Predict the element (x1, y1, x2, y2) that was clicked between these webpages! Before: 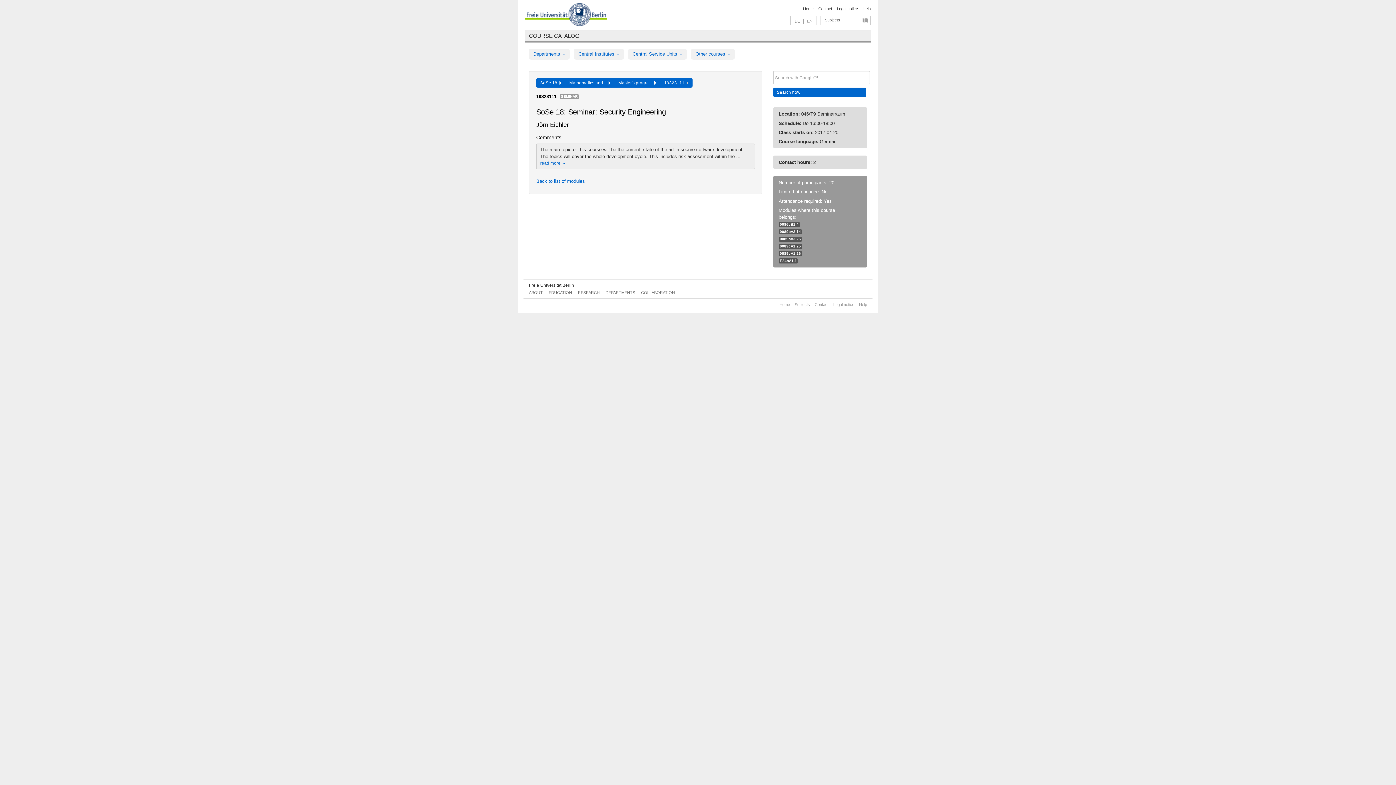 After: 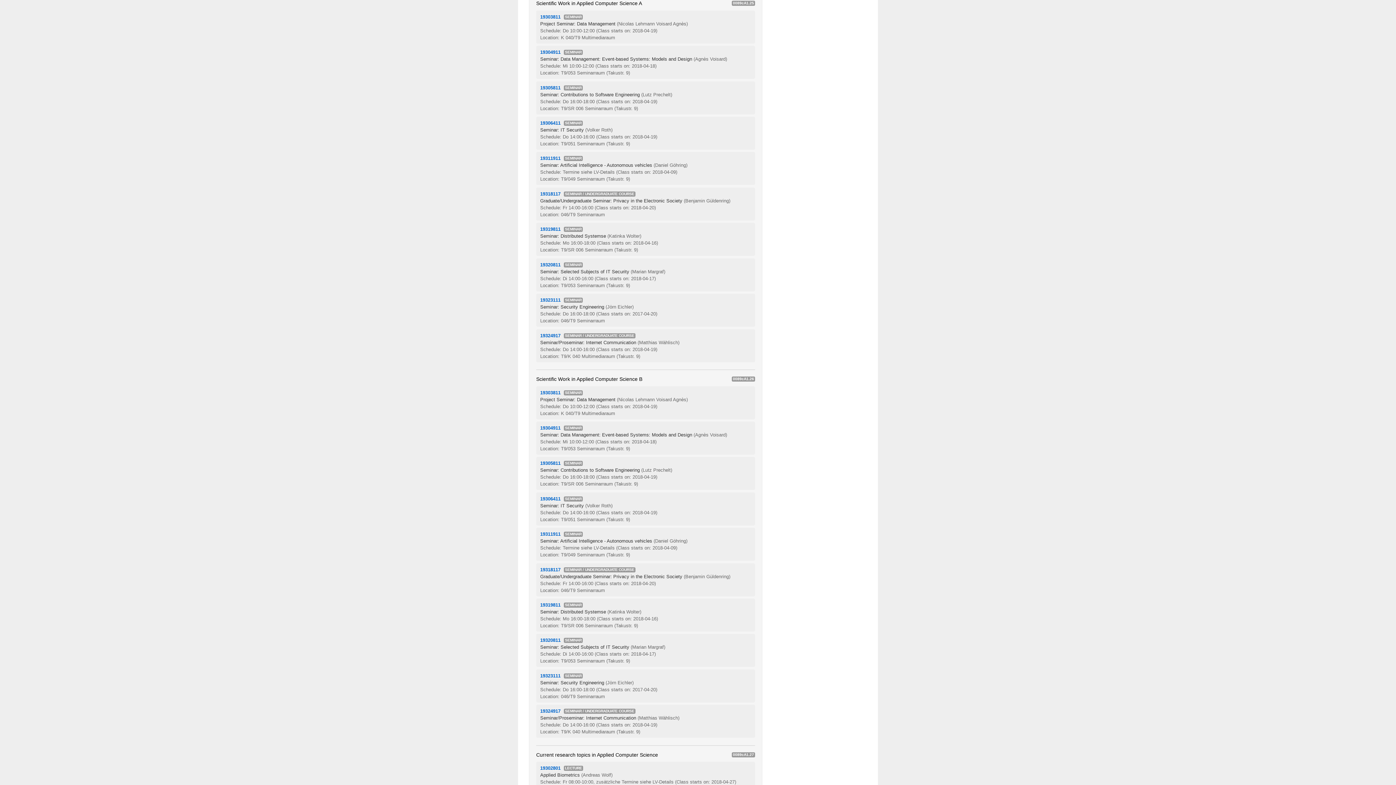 Action: label: 0089cA1.25 bbox: (780, 244, 801, 248)